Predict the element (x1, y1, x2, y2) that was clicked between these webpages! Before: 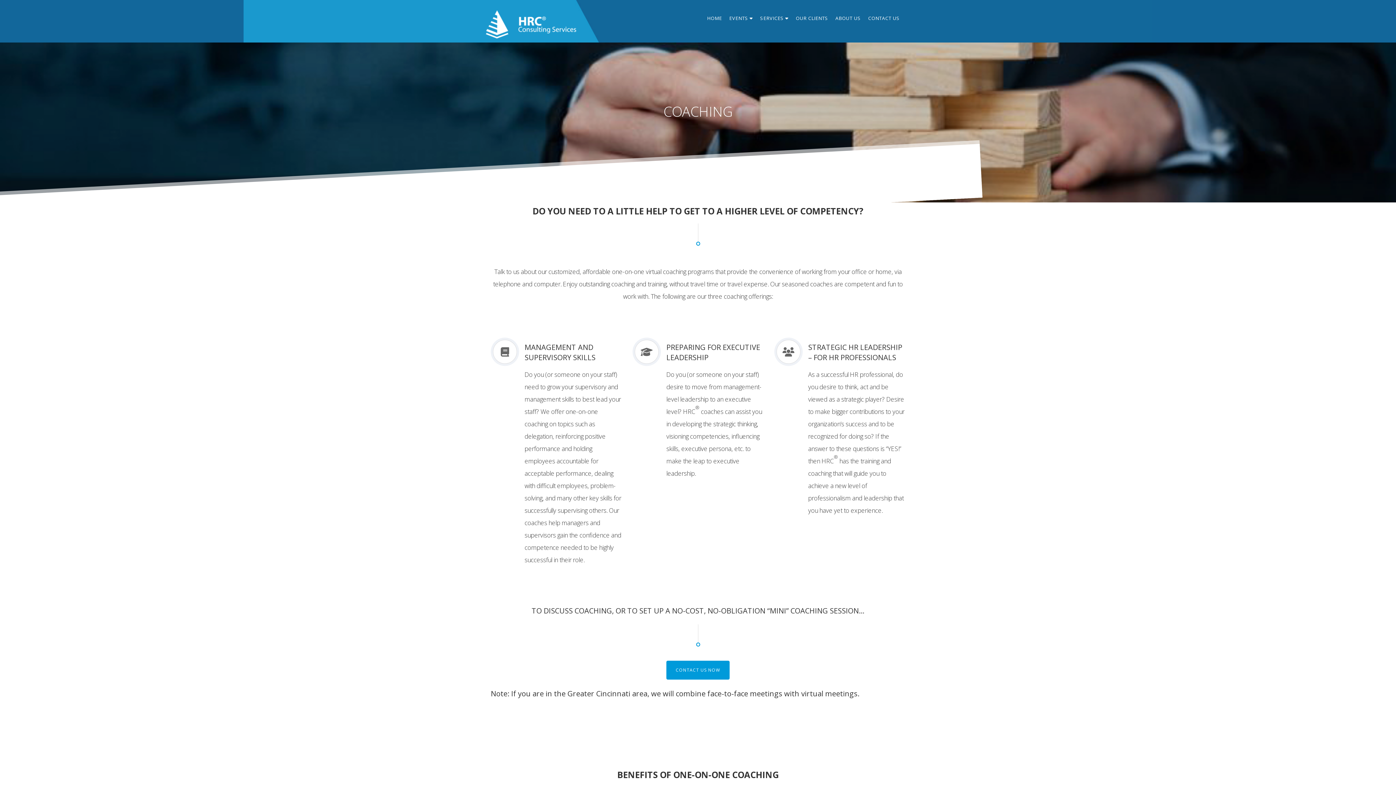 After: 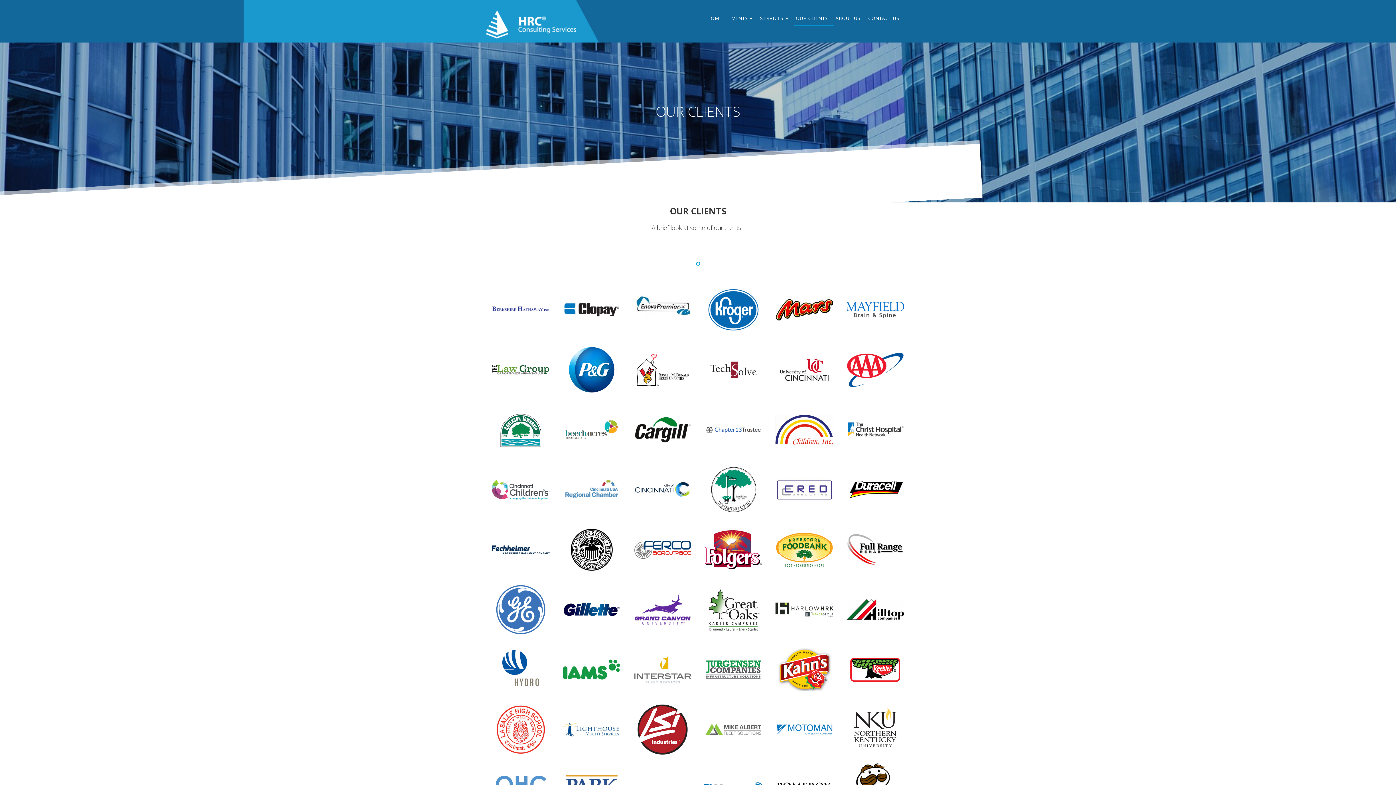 Action: label: OUR CLIENTS bbox: (794, 10, 833, 22)